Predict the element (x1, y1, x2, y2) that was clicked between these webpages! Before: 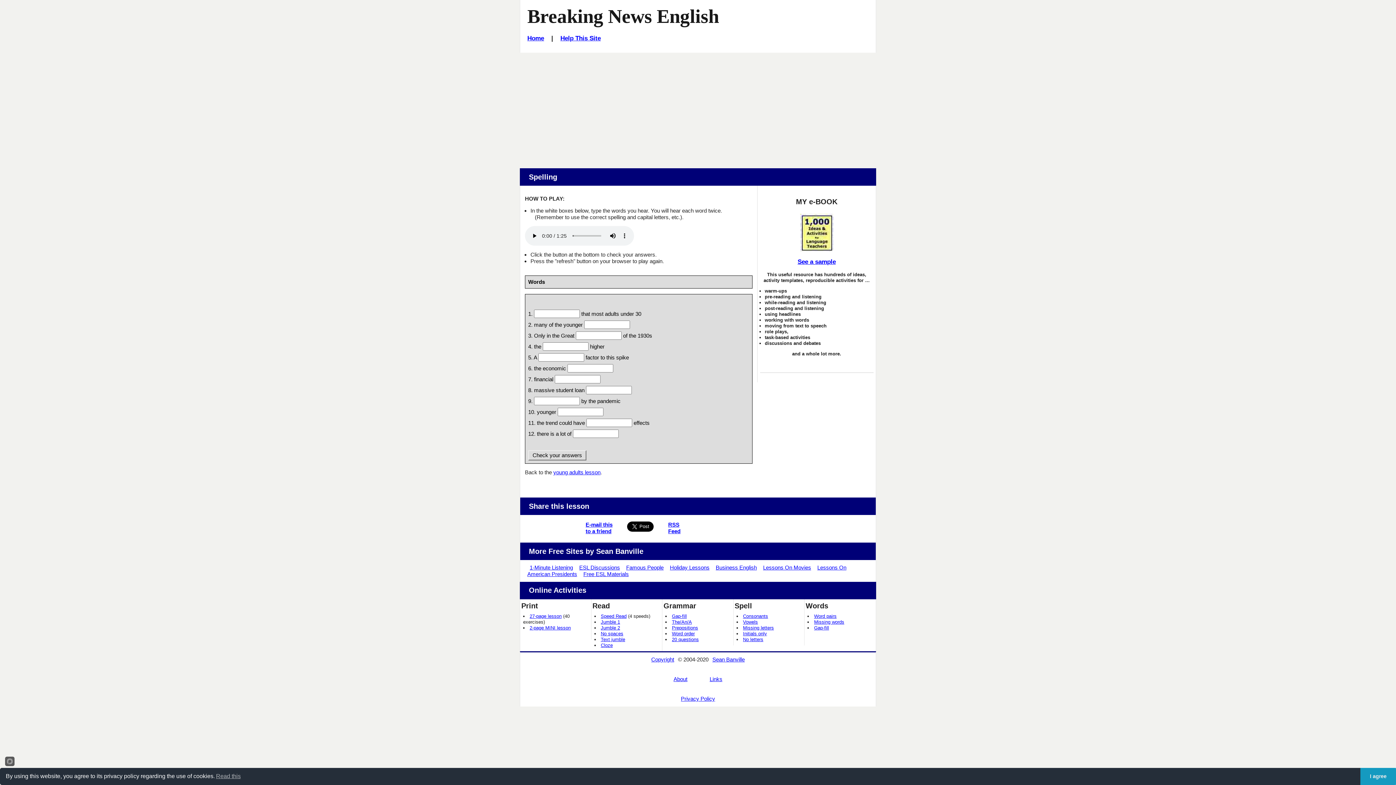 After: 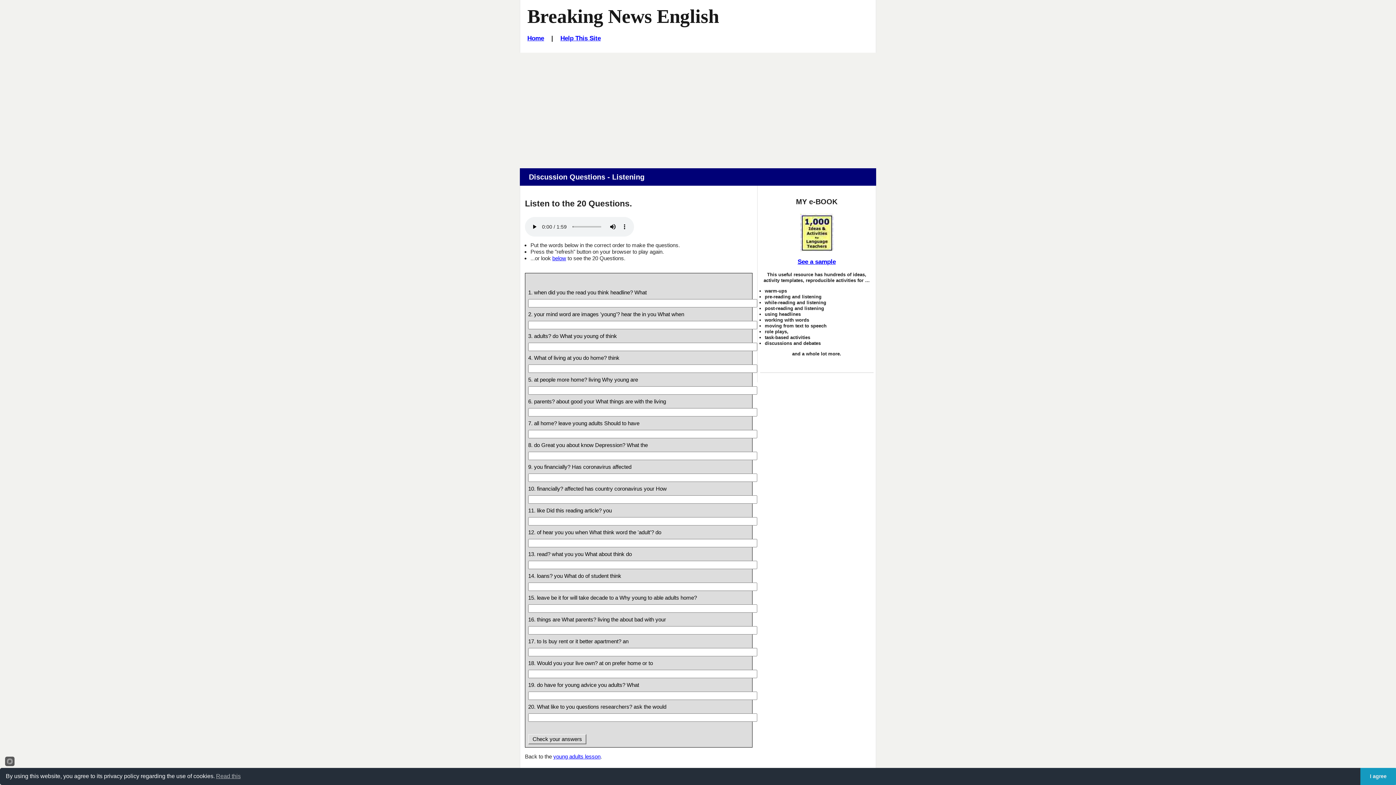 Action: label: 20 questions bbox: (672, 637, 698, 642)